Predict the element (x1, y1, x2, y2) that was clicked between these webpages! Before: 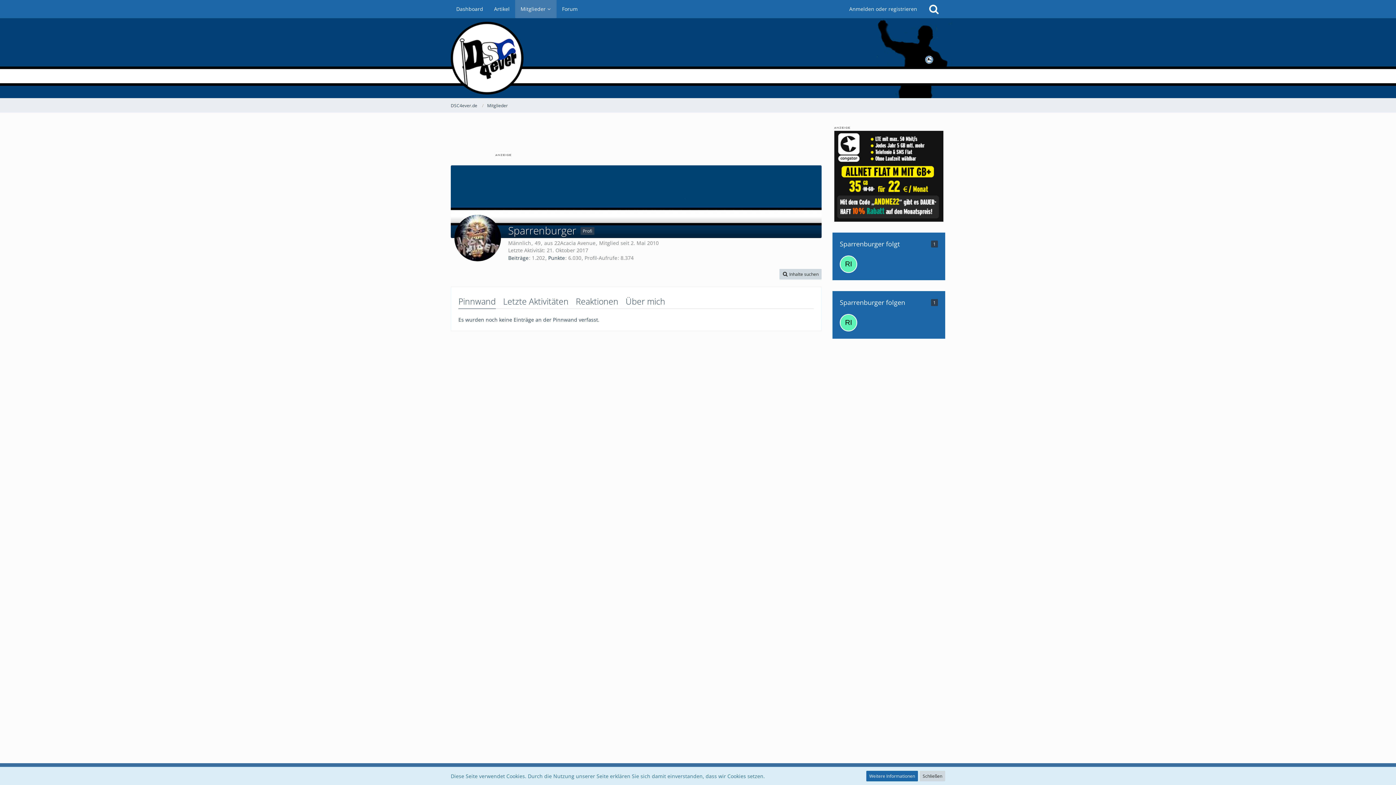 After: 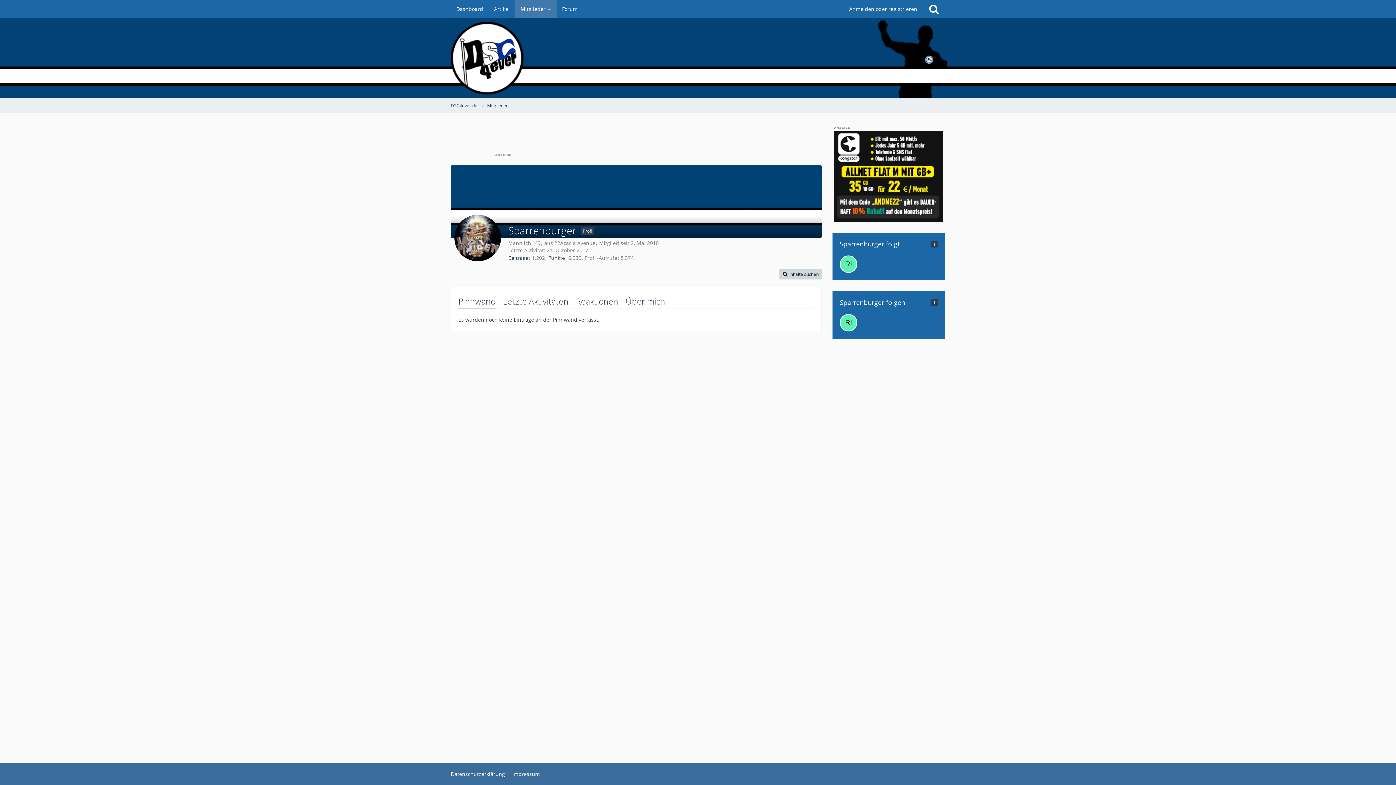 Action: bbox: (920, 771, 945, 781) label: Schließen